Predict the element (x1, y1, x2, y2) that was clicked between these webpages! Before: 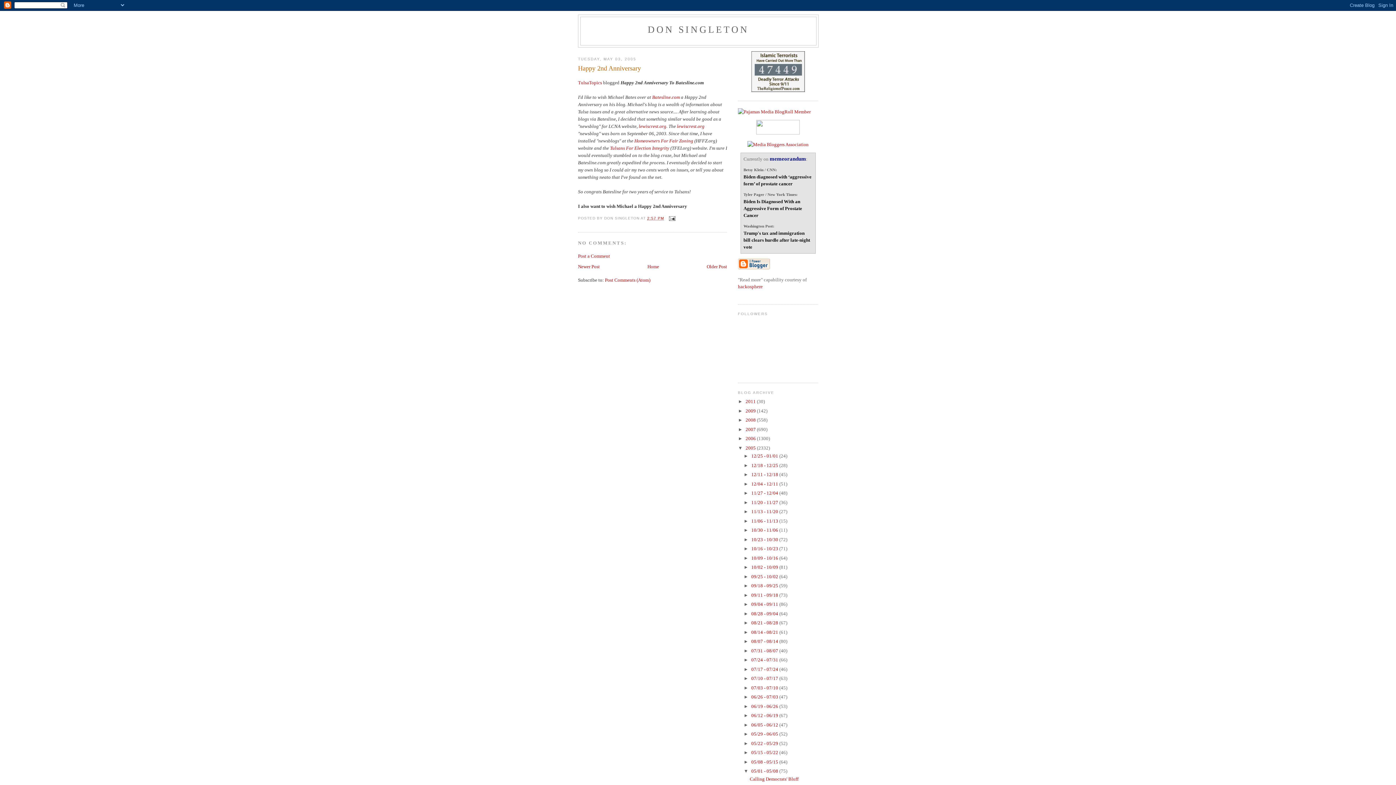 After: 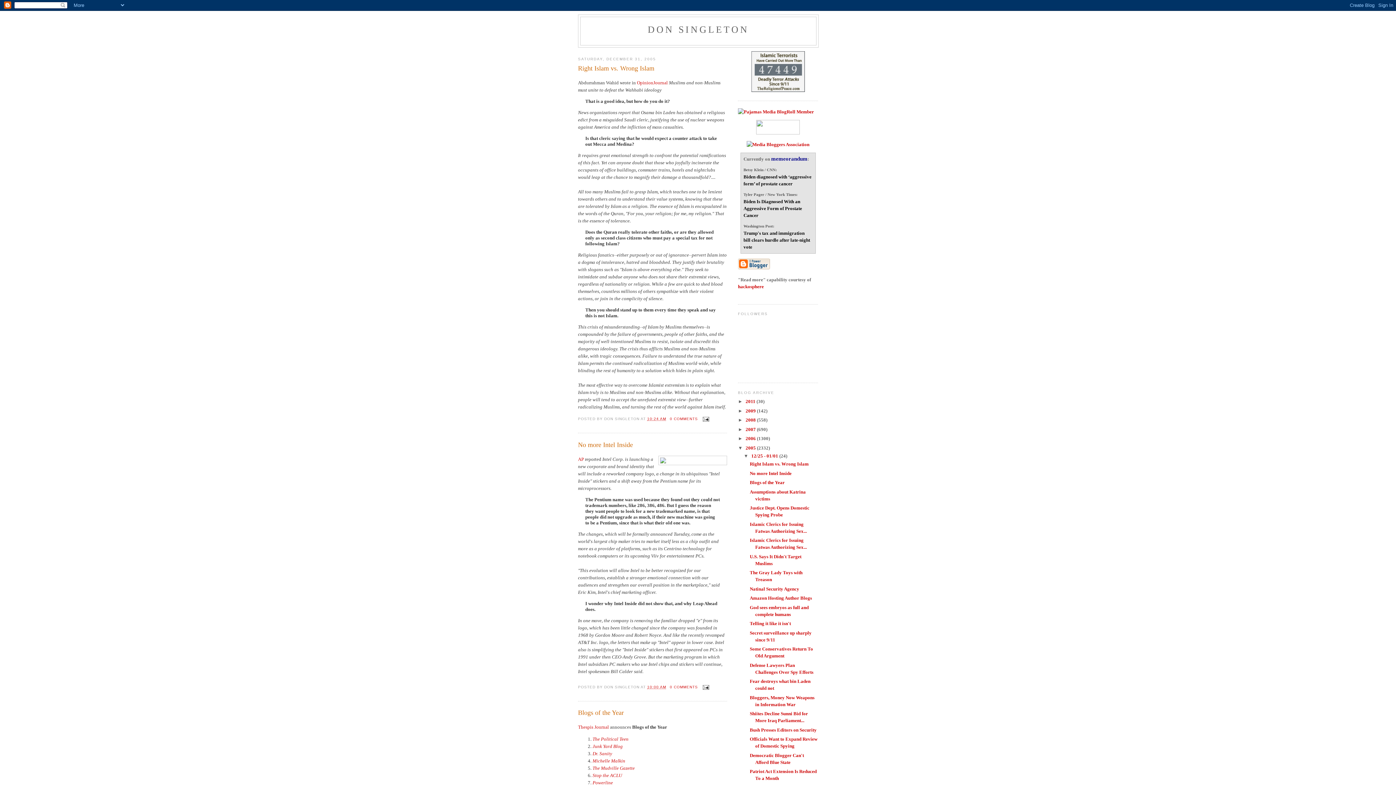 Action: label: 12/25 - 01/01  bbox: (751, 453, 779, 458)